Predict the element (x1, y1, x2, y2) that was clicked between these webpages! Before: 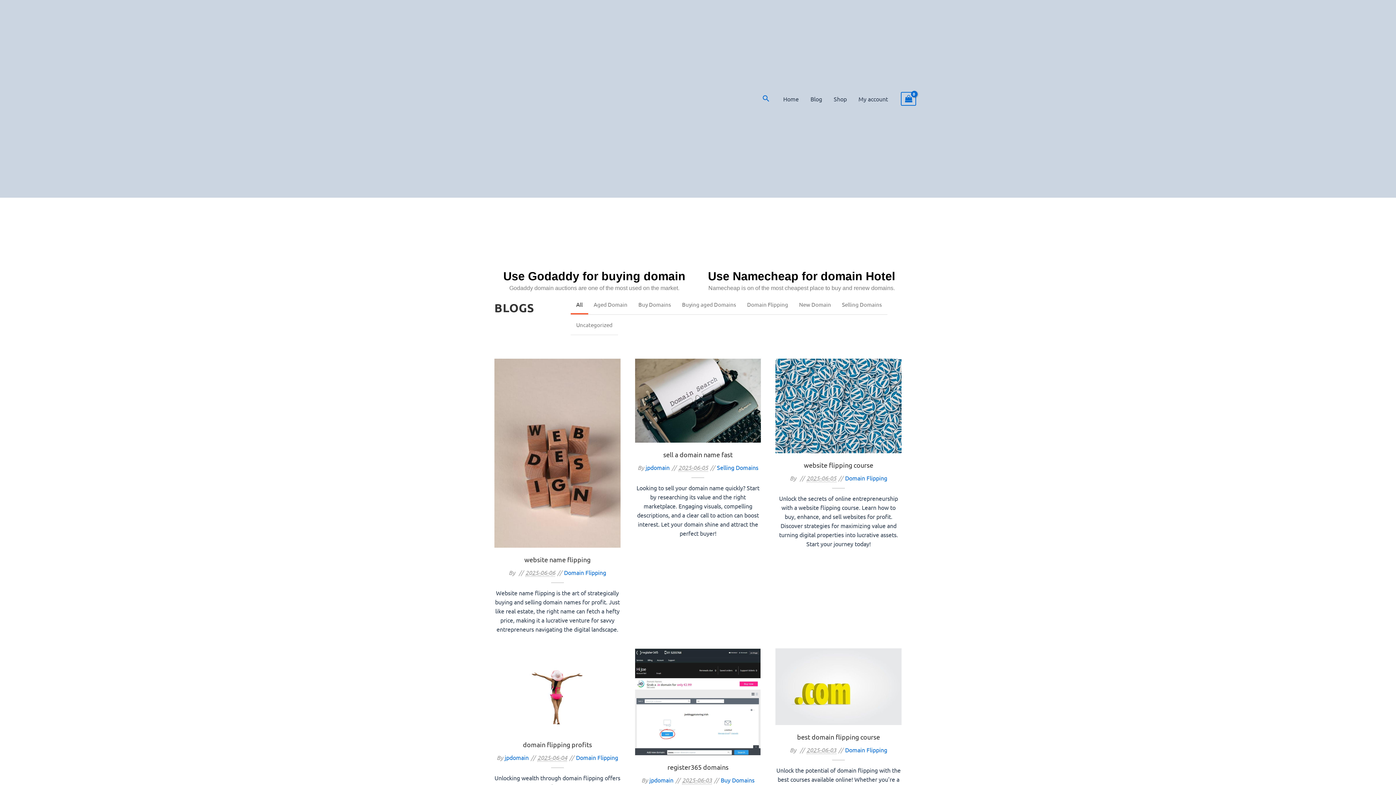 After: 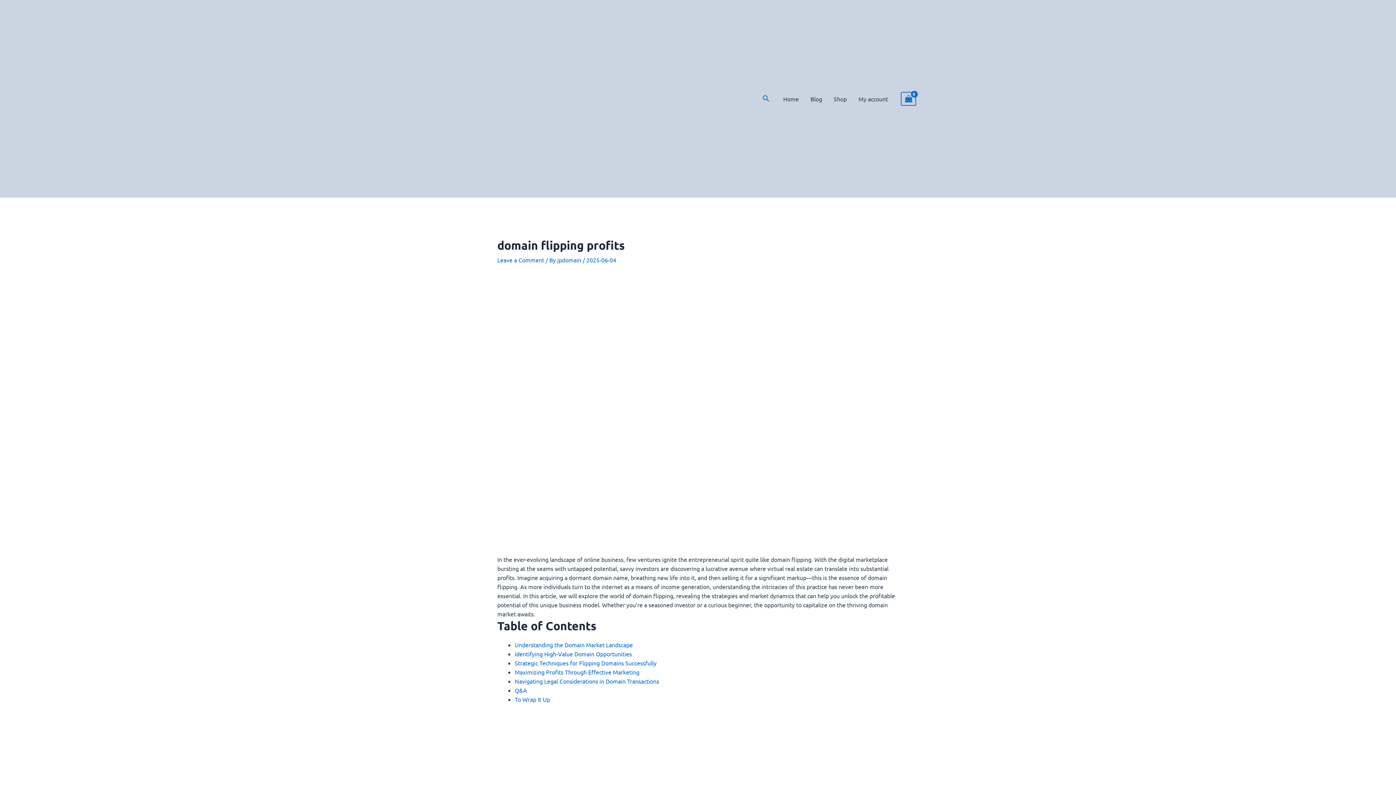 Action: bbox: (523, 682, 592, 690) label: domain flipping profits